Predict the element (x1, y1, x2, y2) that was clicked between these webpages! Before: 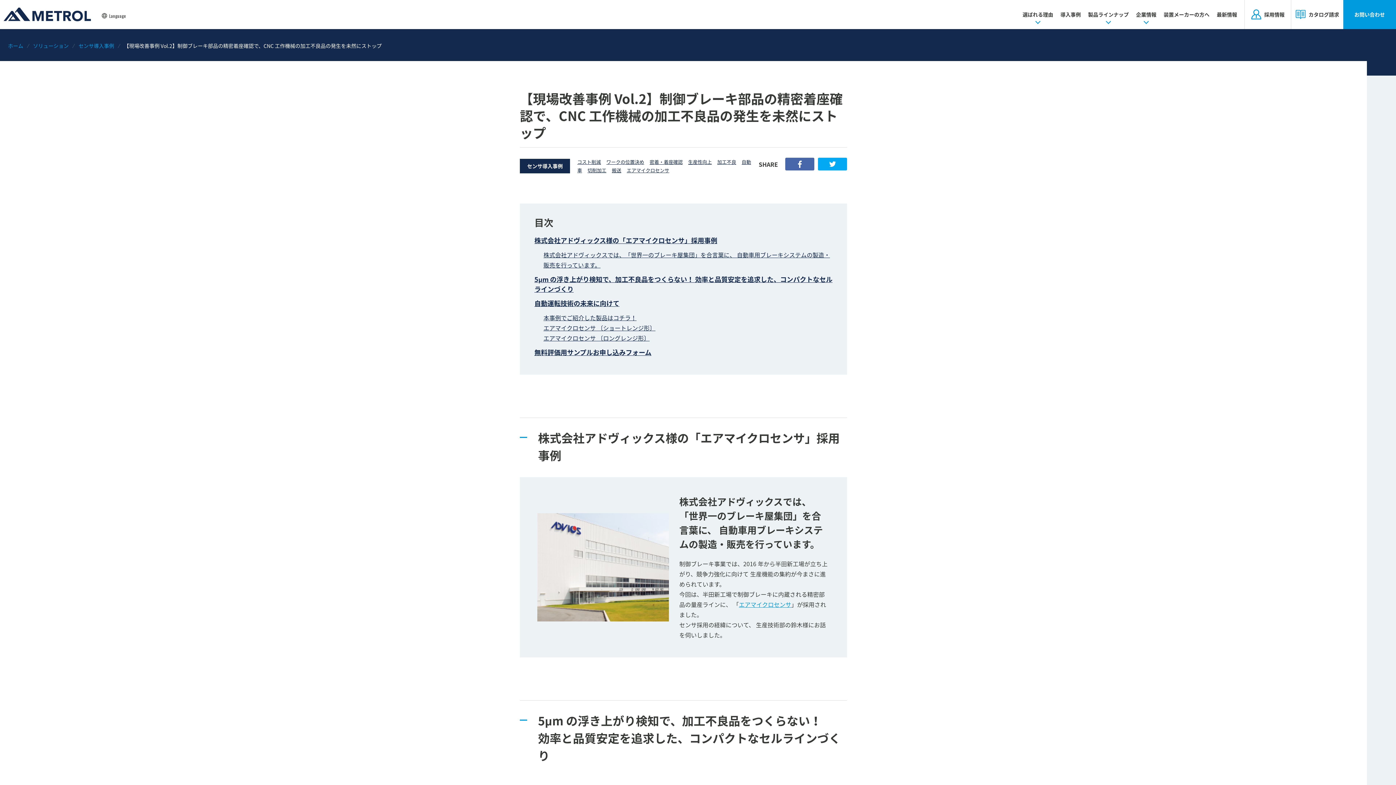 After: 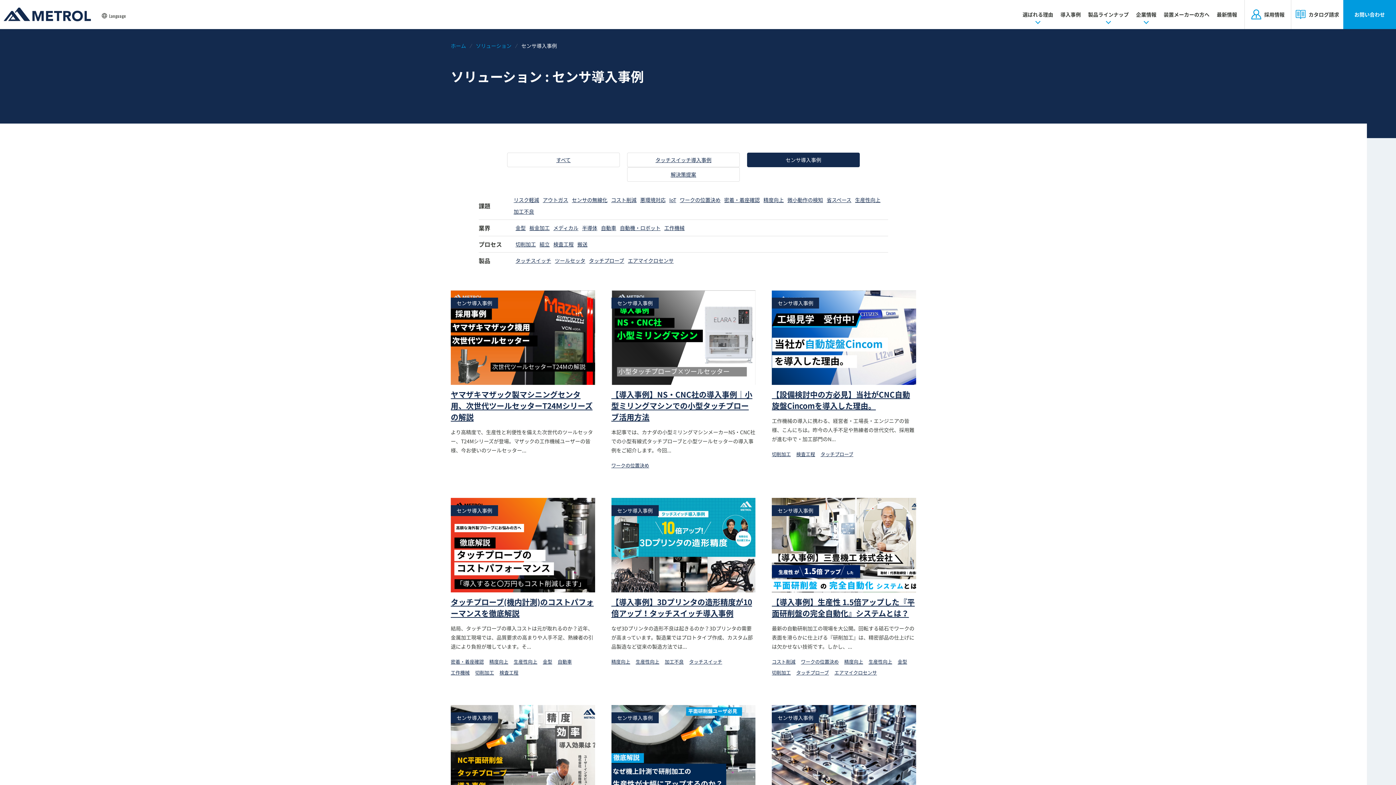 Action: label: センサ導入事例 bbox: (78, 42, 114, 49)